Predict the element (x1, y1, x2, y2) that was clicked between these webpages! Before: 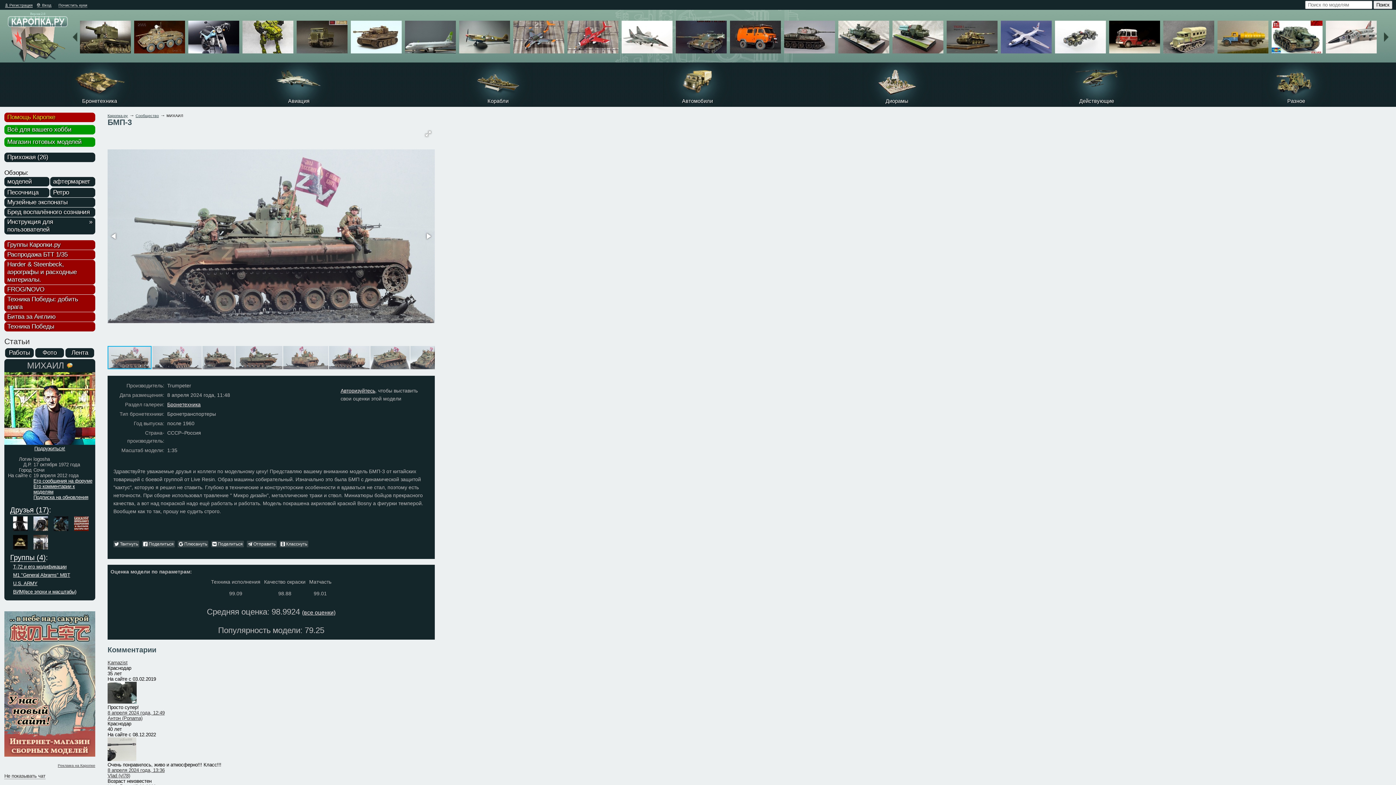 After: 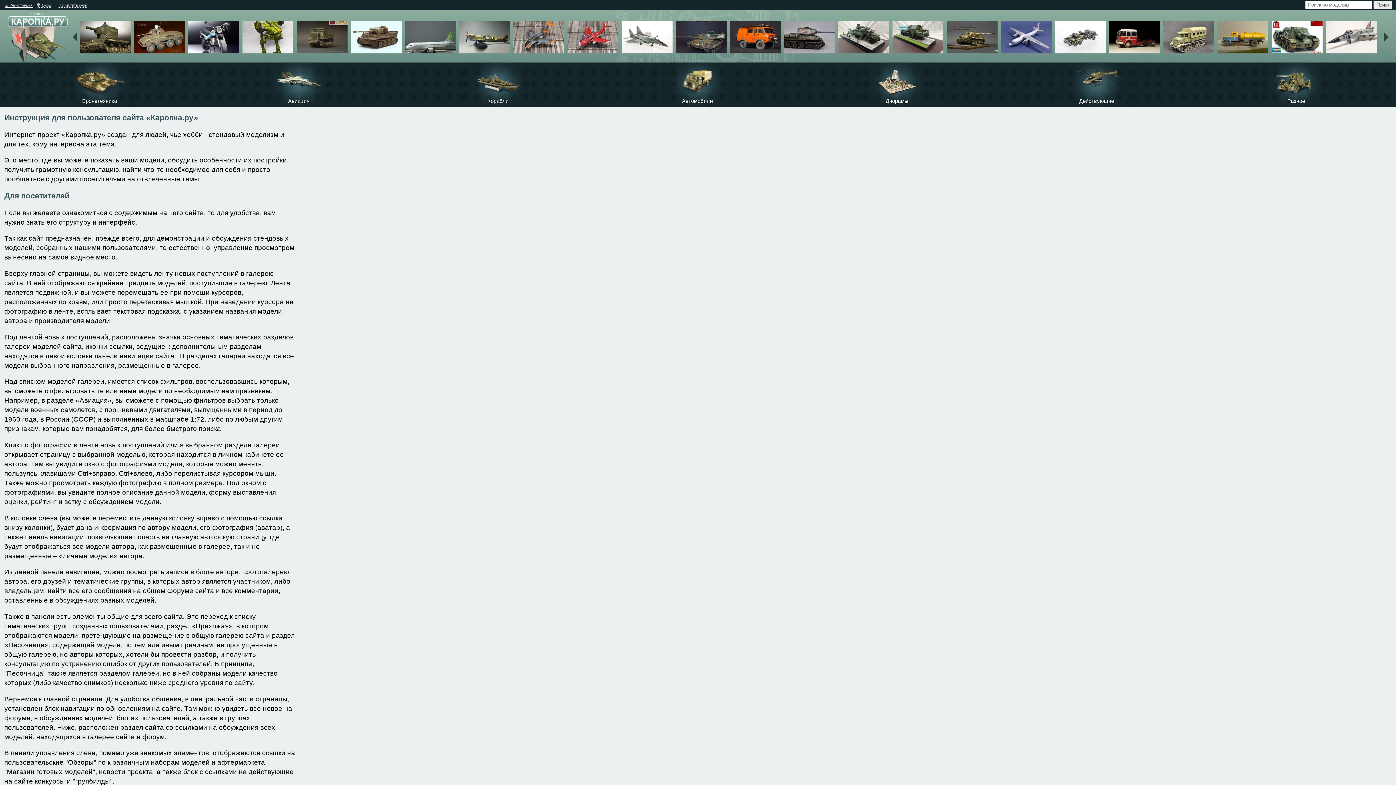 Action: label: »
Инструкция для пользователей bbox: (4, 217, 95, 234)